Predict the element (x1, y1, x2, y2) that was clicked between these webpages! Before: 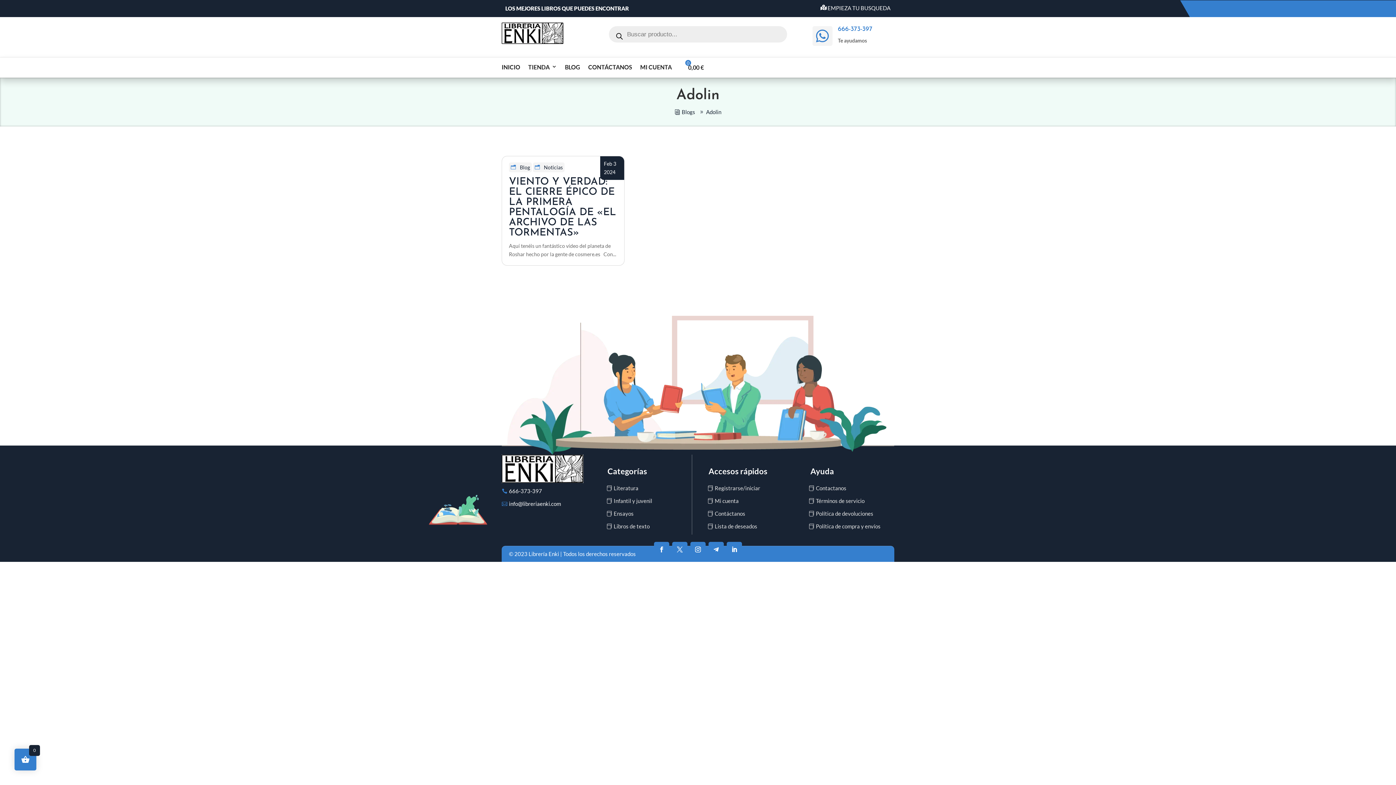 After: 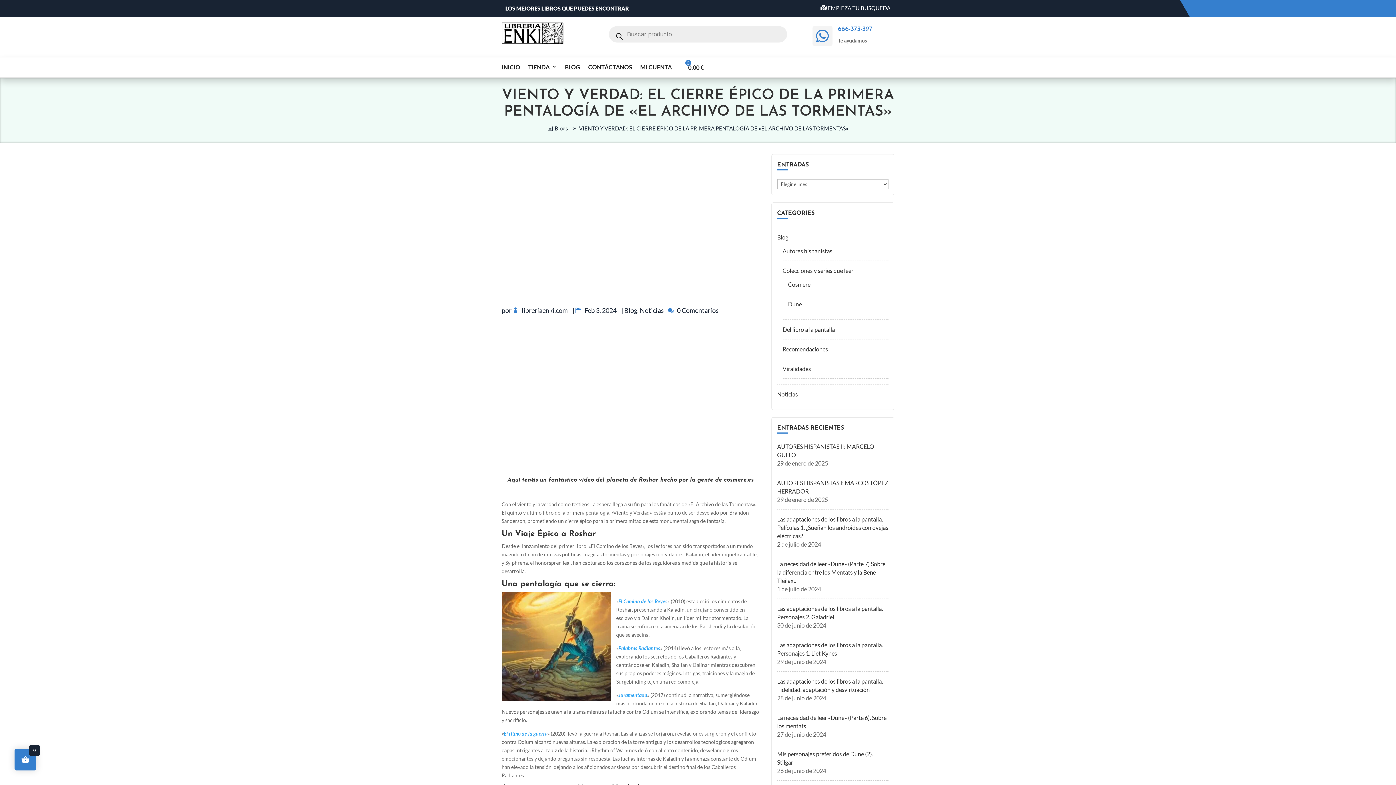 Action: label: VIENTO Y VERDAD: EL CIERRE ÉPICO DE LA PRIMERA PENTALOGÍA DE «EL ARCHIVO DE LAS TORMENTAS» bbox: (509, 176, 616, 238)